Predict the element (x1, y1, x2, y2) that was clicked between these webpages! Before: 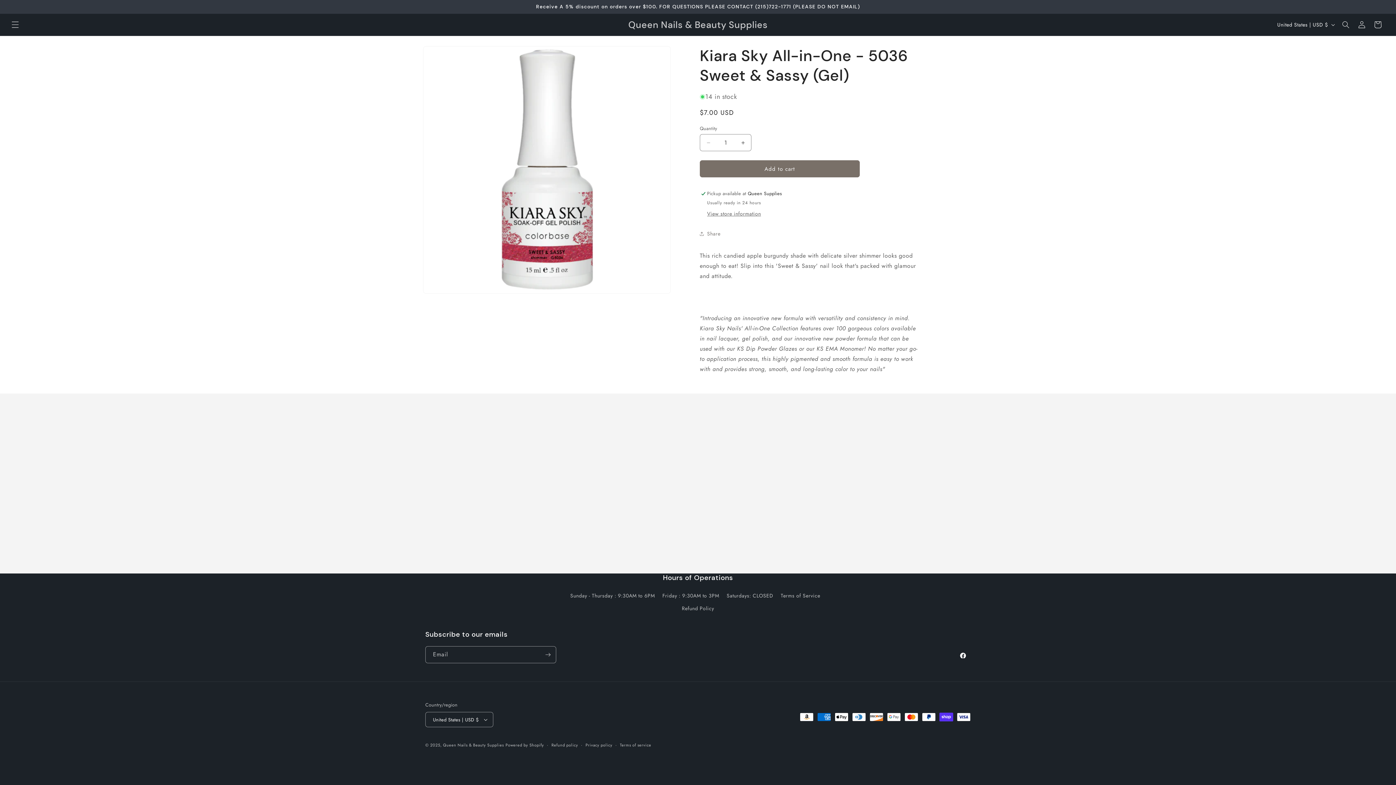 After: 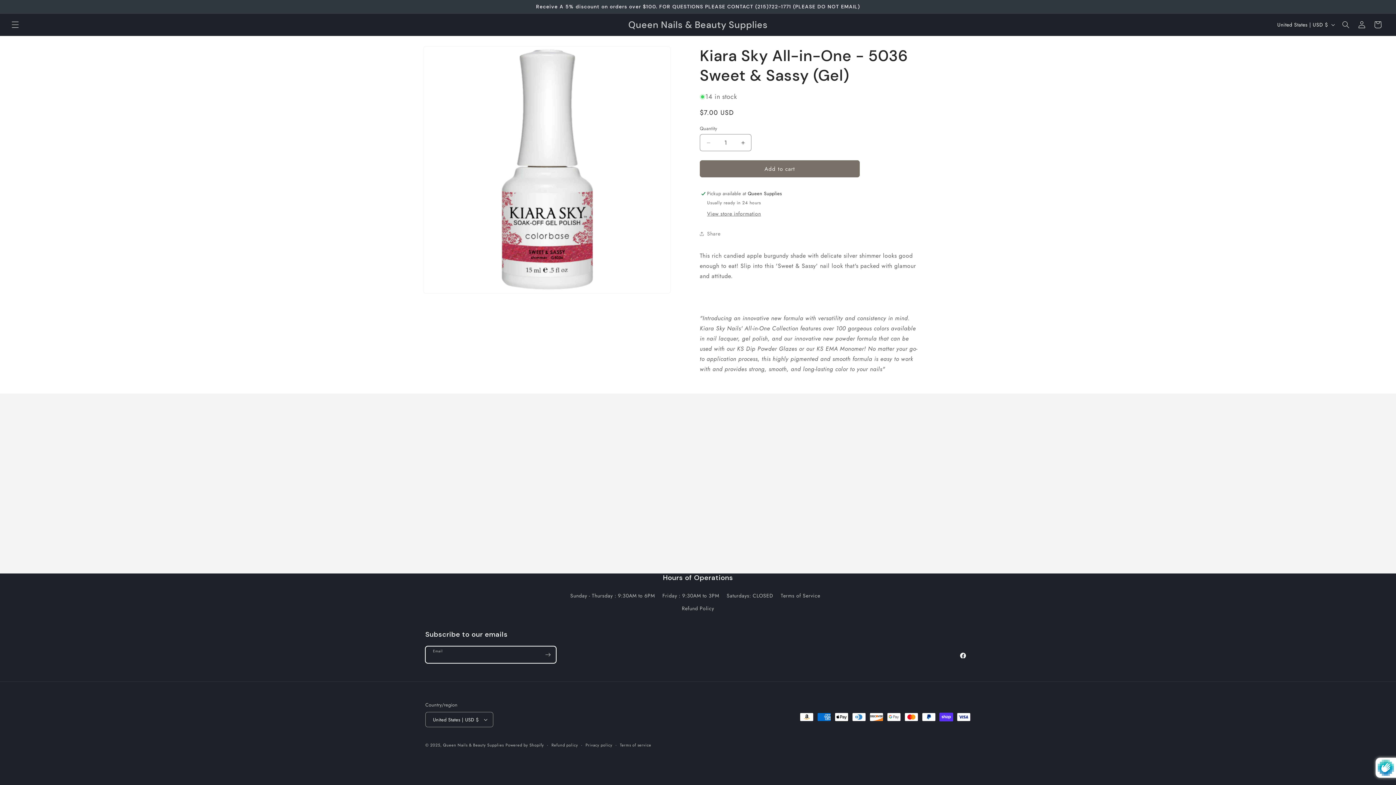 Action: label: Subscribe bbox: (540, 646, 556, 663)